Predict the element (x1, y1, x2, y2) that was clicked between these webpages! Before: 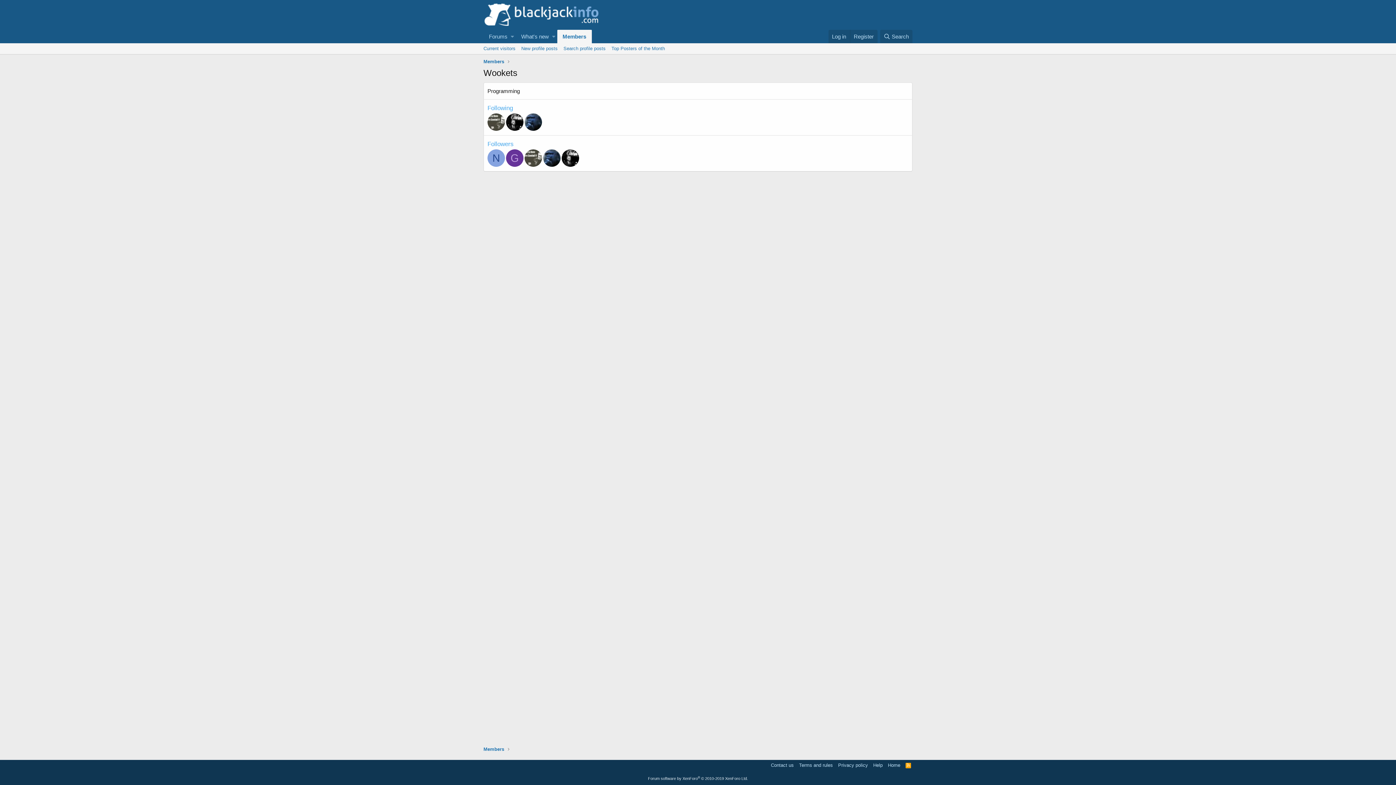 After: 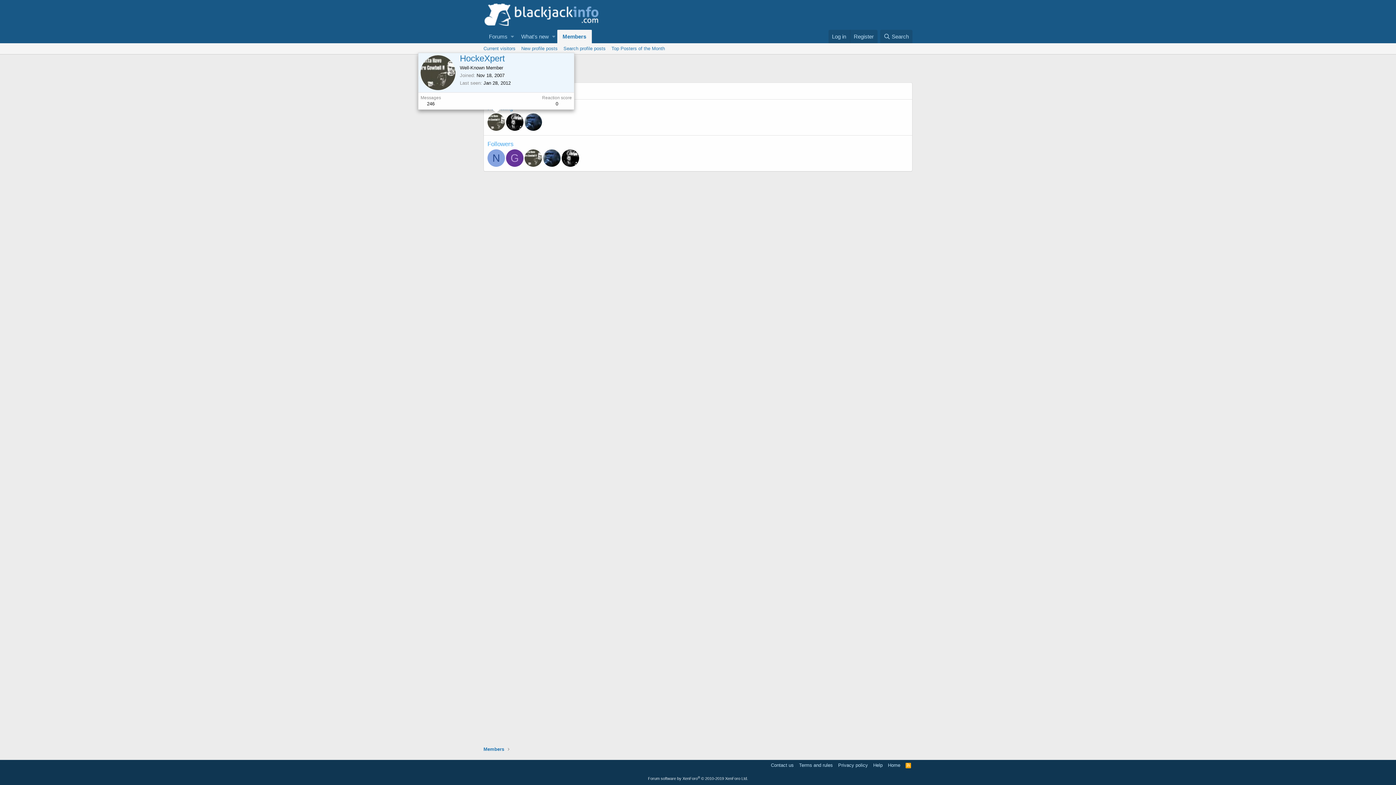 Action: bbox: (487, 113, 505, 130)